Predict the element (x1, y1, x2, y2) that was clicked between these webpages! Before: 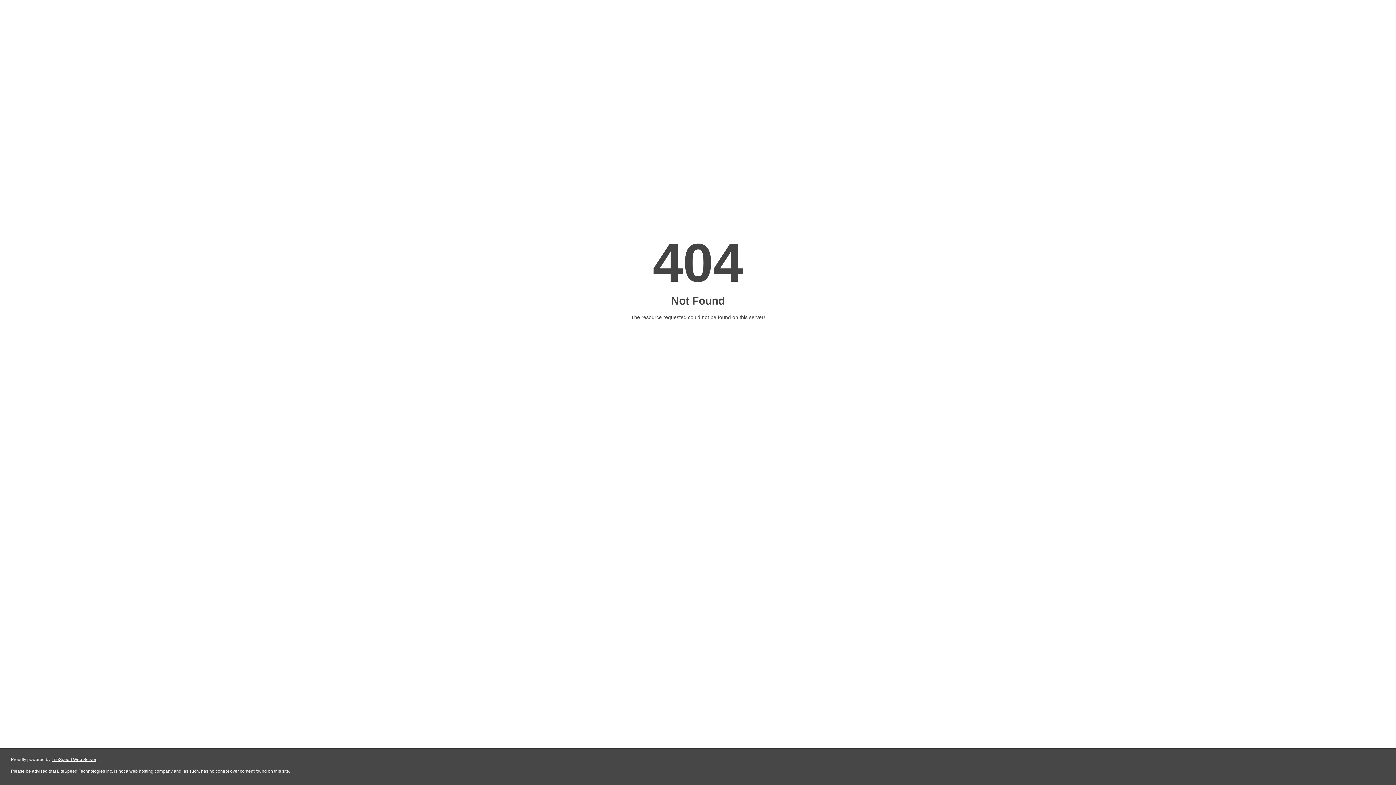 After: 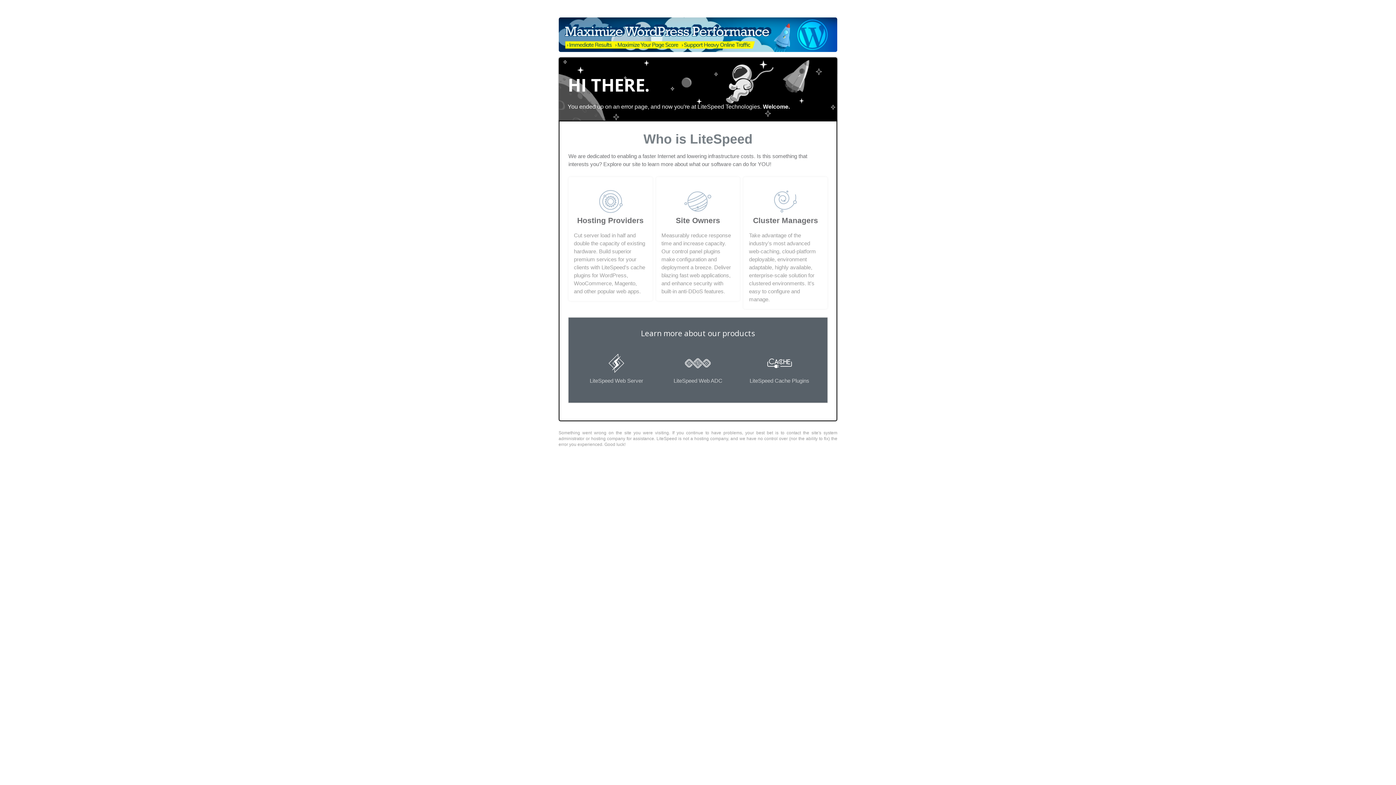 Action: bbox: (51, 757, 96, 762) label: LiteSpeed Web Server